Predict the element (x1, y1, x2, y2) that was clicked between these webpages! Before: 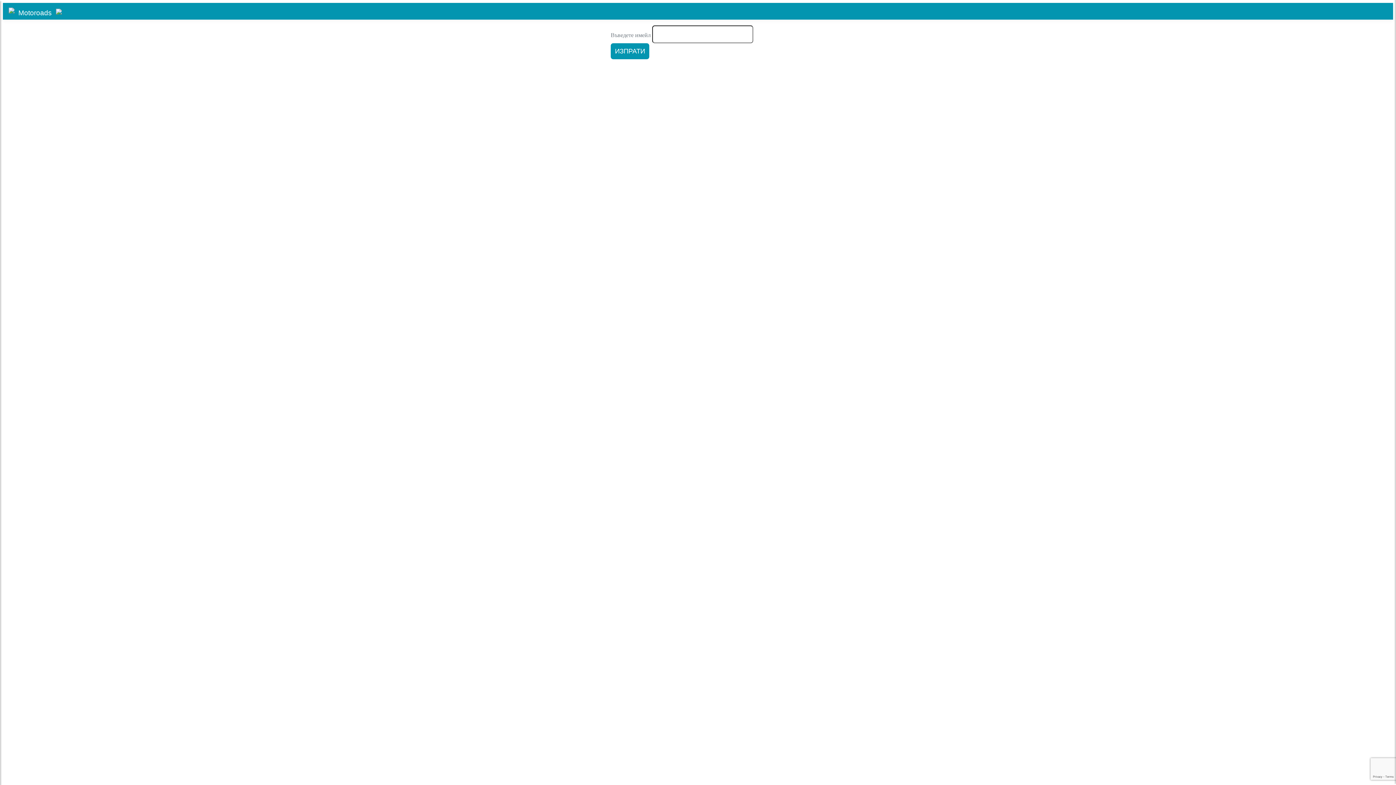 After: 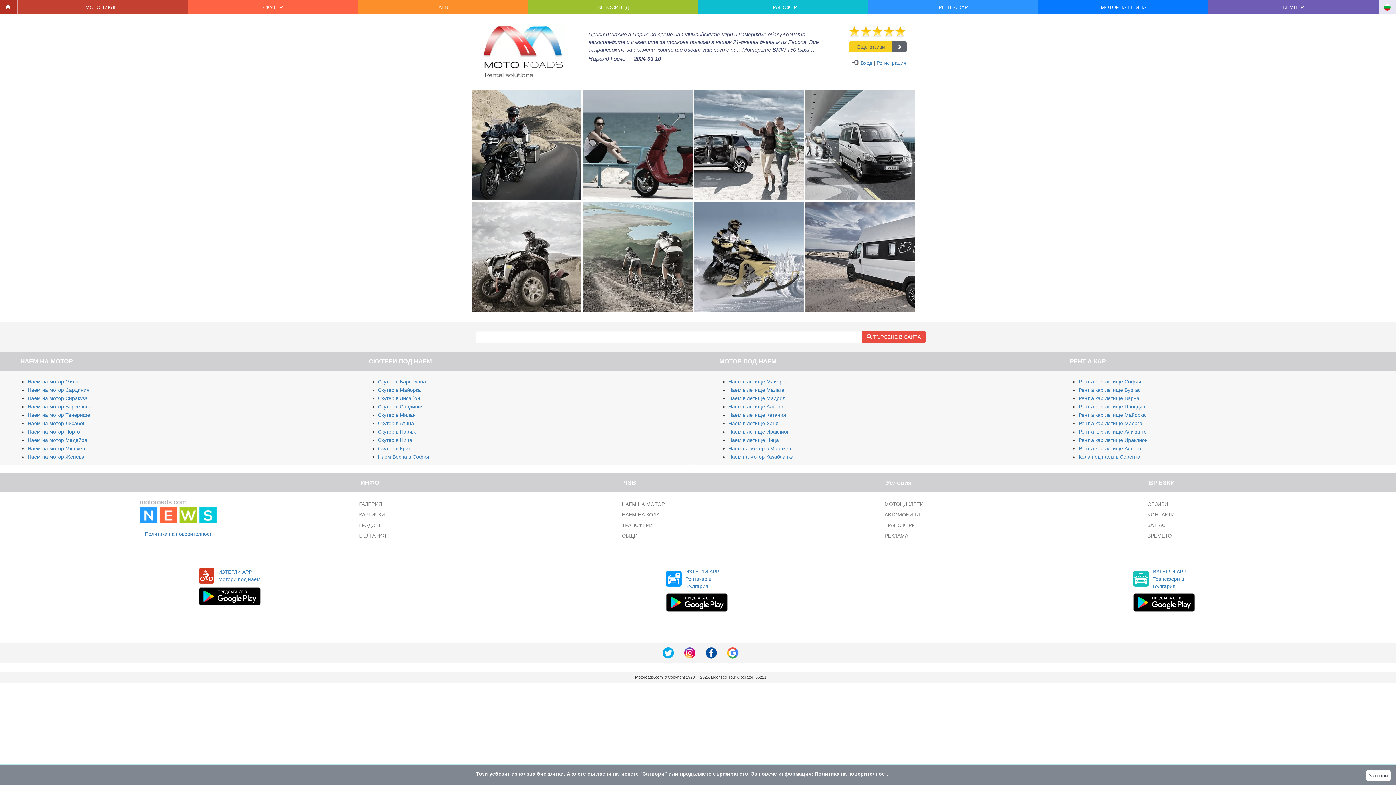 Action: bbox: (18, 7, 53, 14) label: Motoroads 